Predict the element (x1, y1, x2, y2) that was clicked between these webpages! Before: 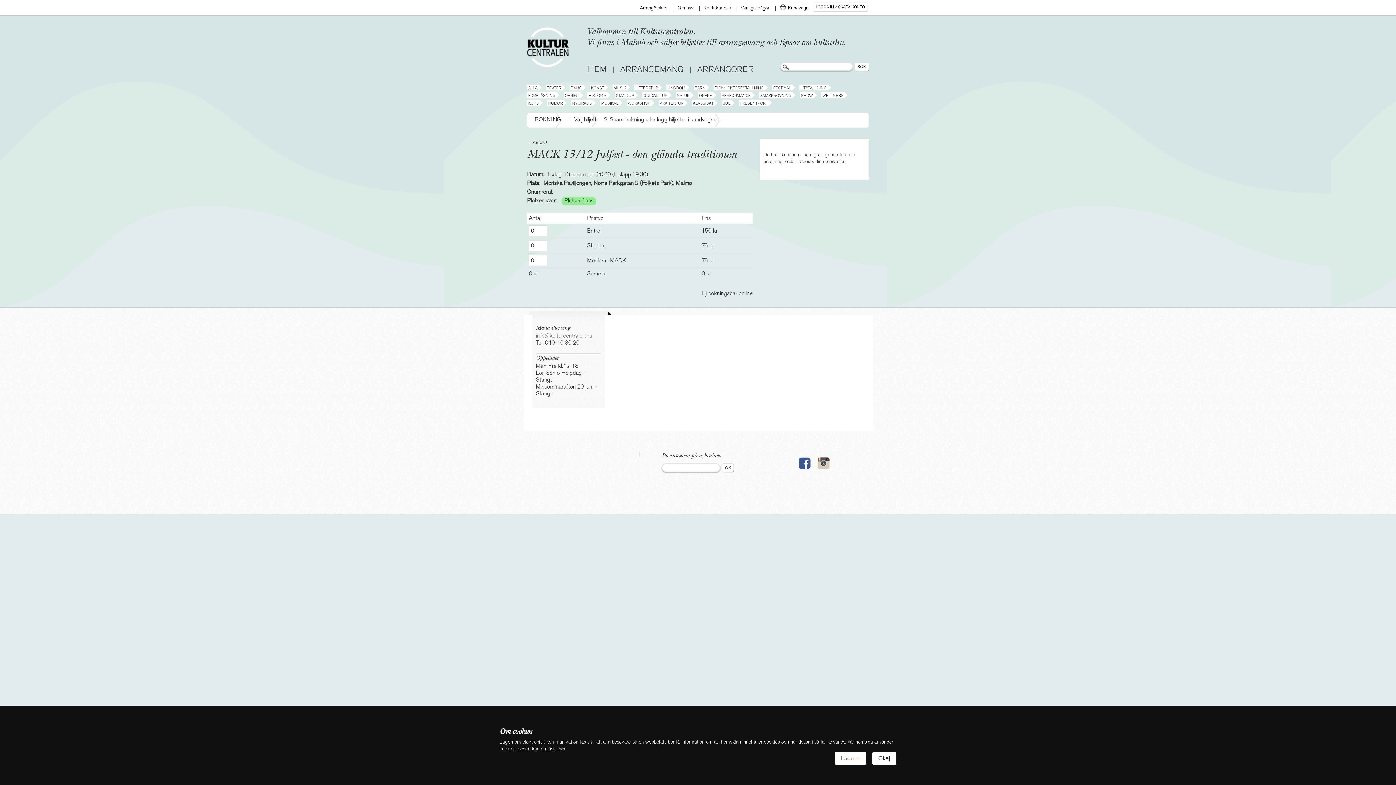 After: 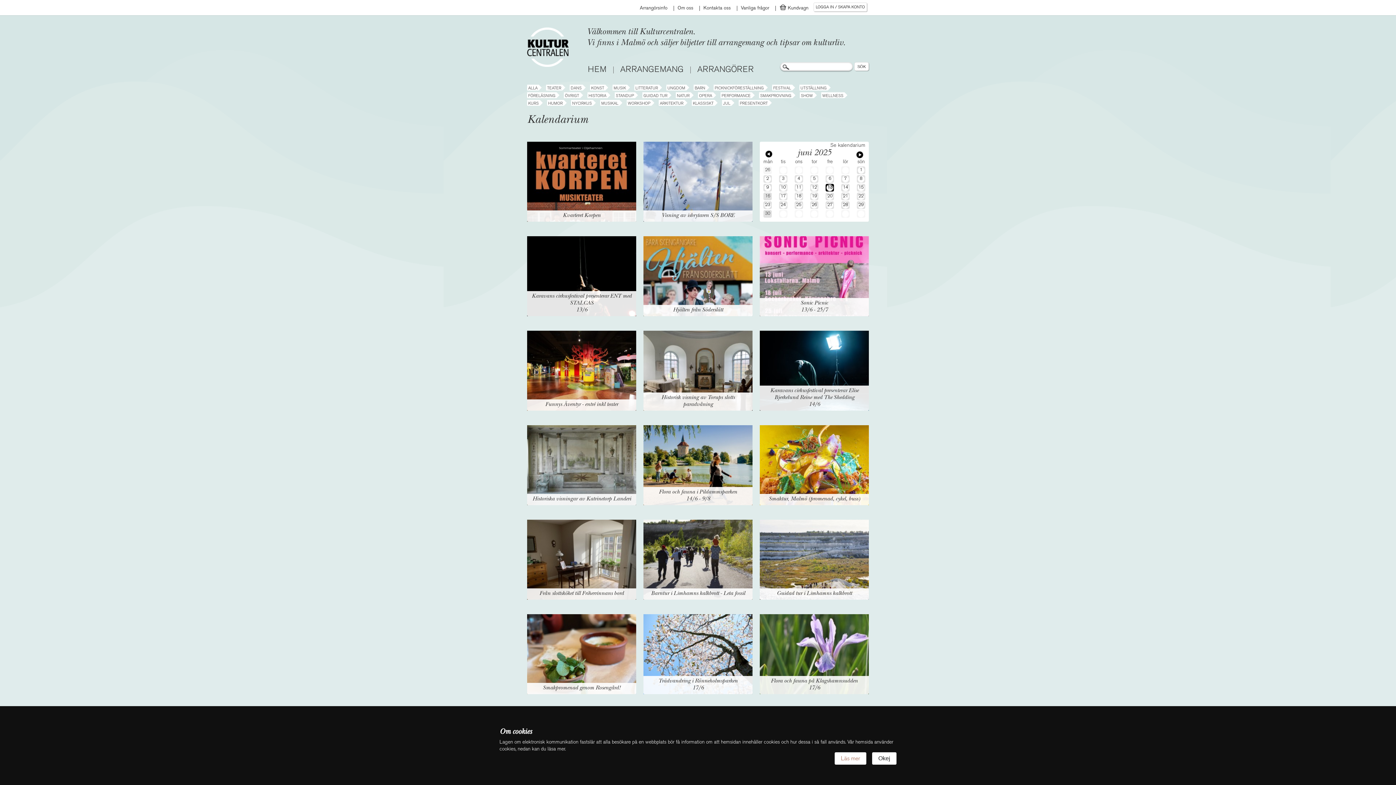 Action: bbox: (620, 64, 685, 74) label: ARRANGEMANG 